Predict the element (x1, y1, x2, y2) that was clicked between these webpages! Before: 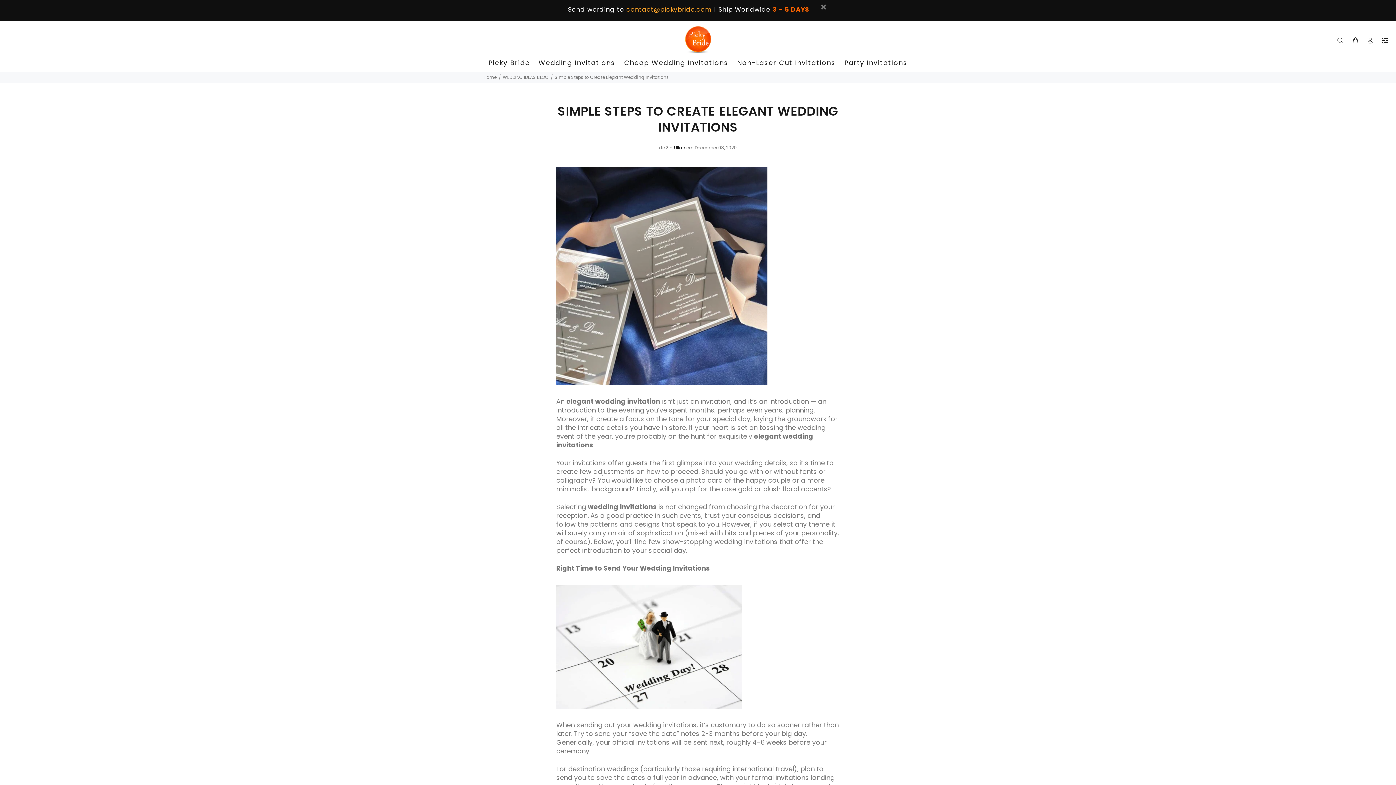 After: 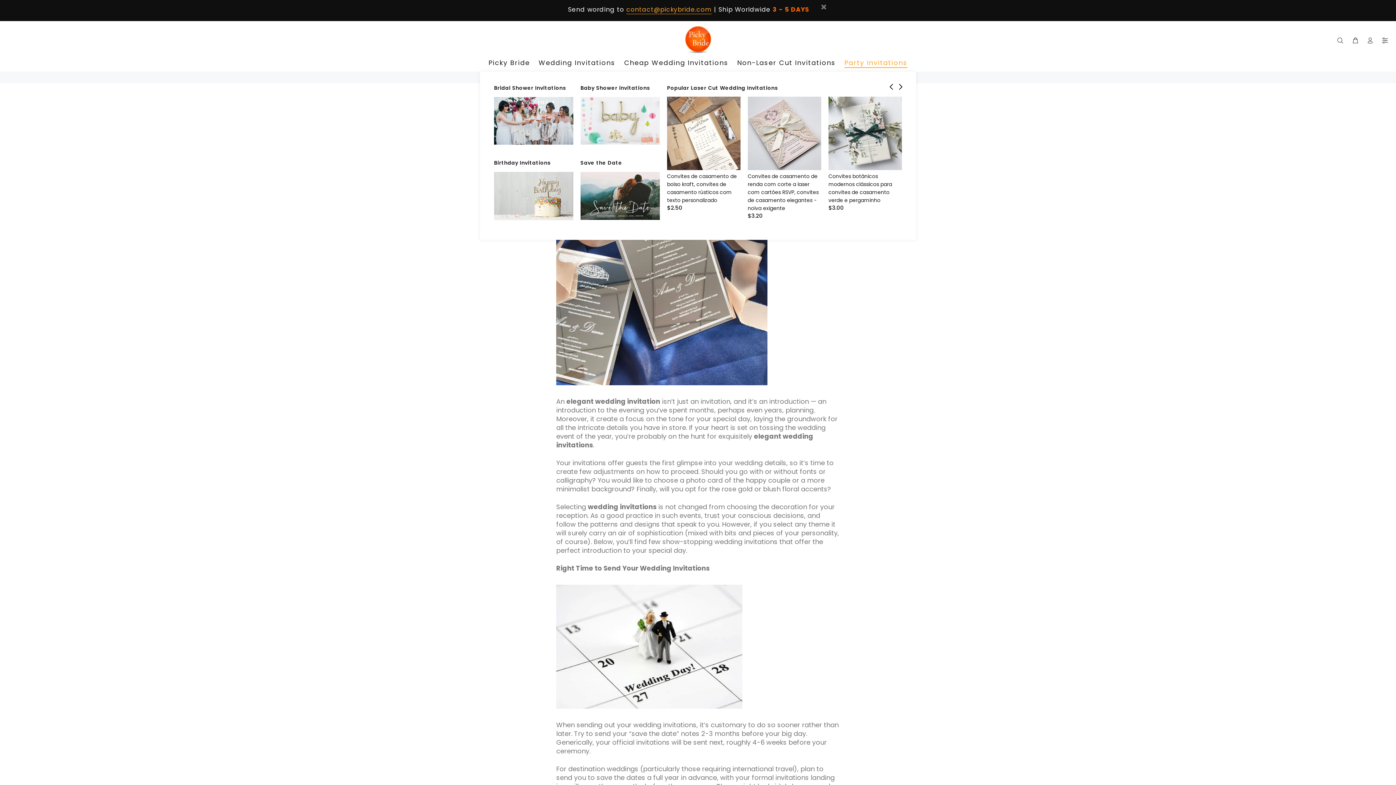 Action: label: Party Invitations bbox: (840, 55, 907, 71)